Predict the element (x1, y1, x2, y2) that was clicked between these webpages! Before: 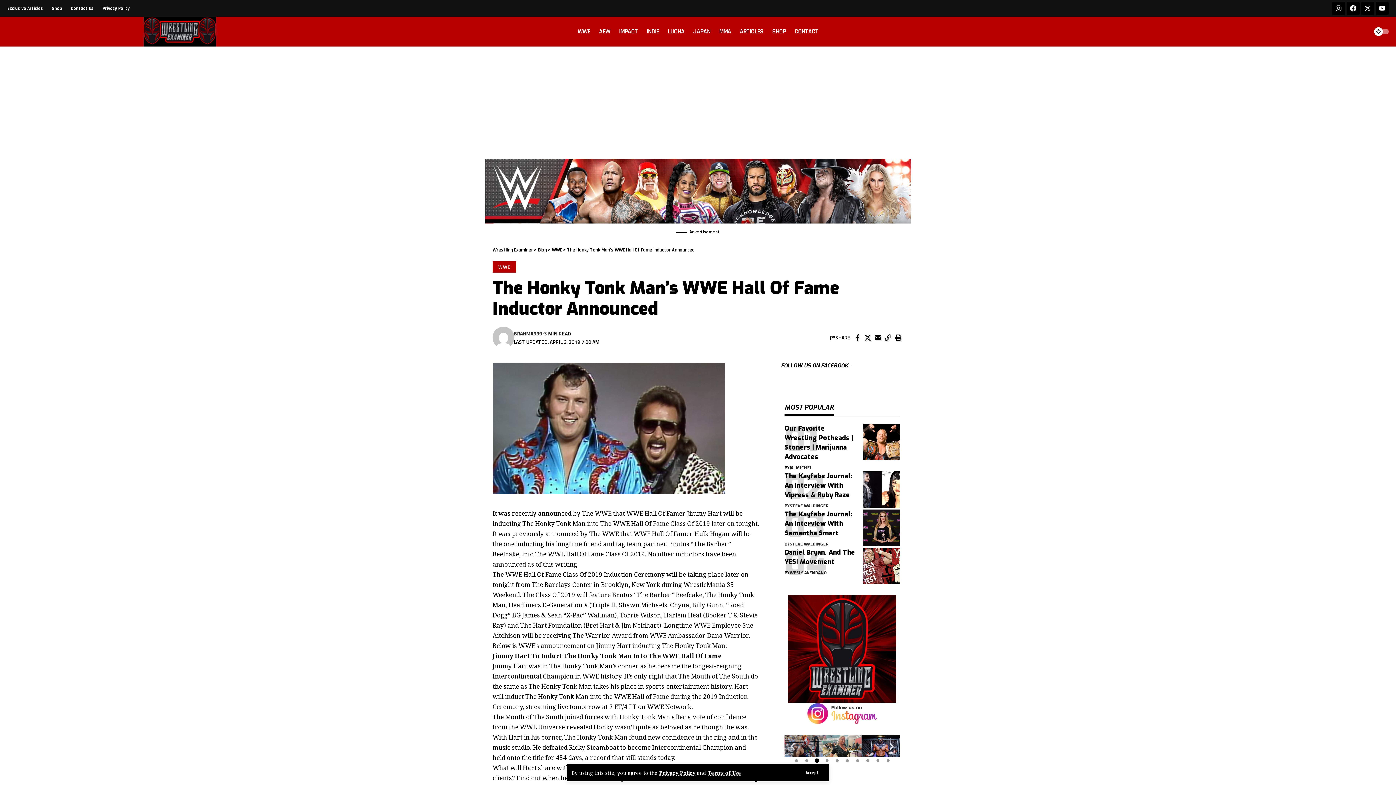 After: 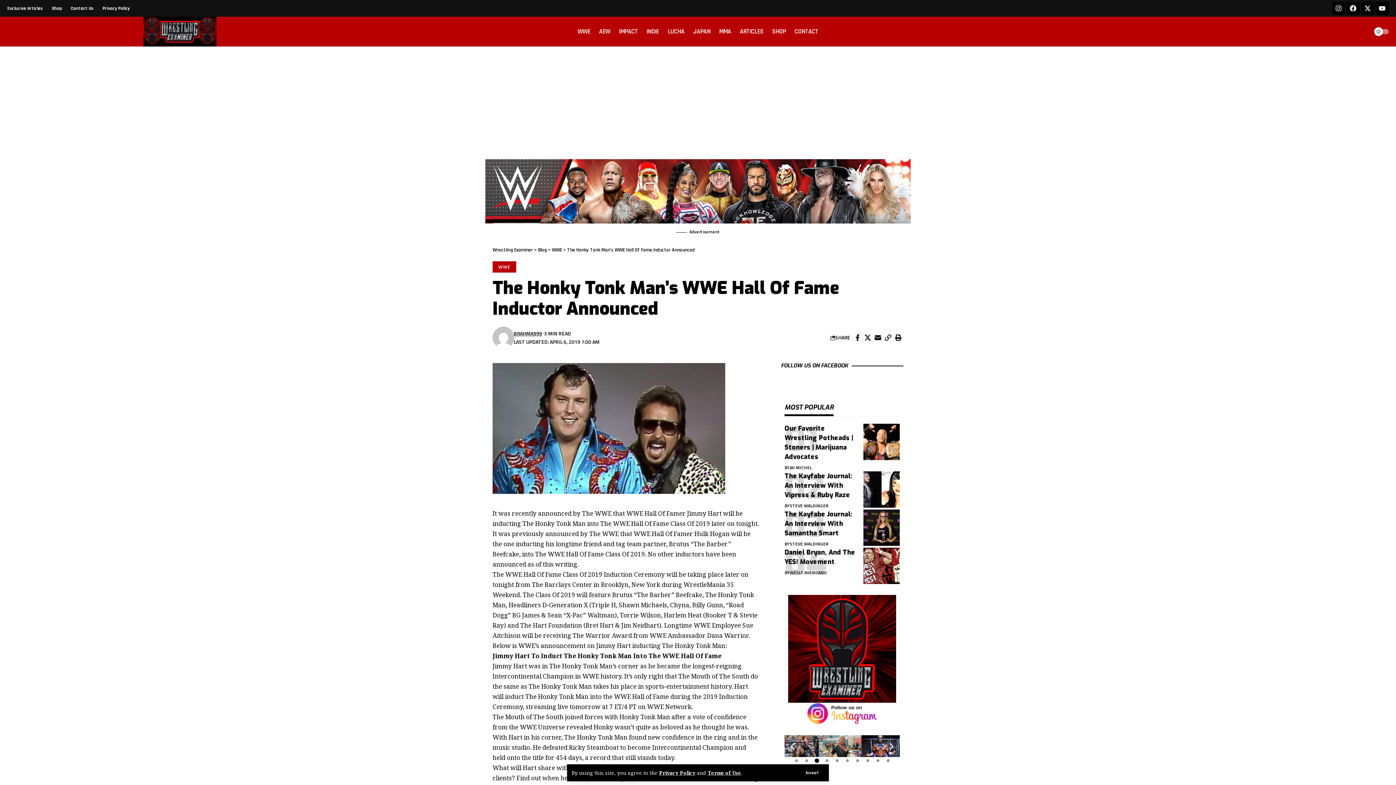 Action: bbox: (788, 742, 797, 751)